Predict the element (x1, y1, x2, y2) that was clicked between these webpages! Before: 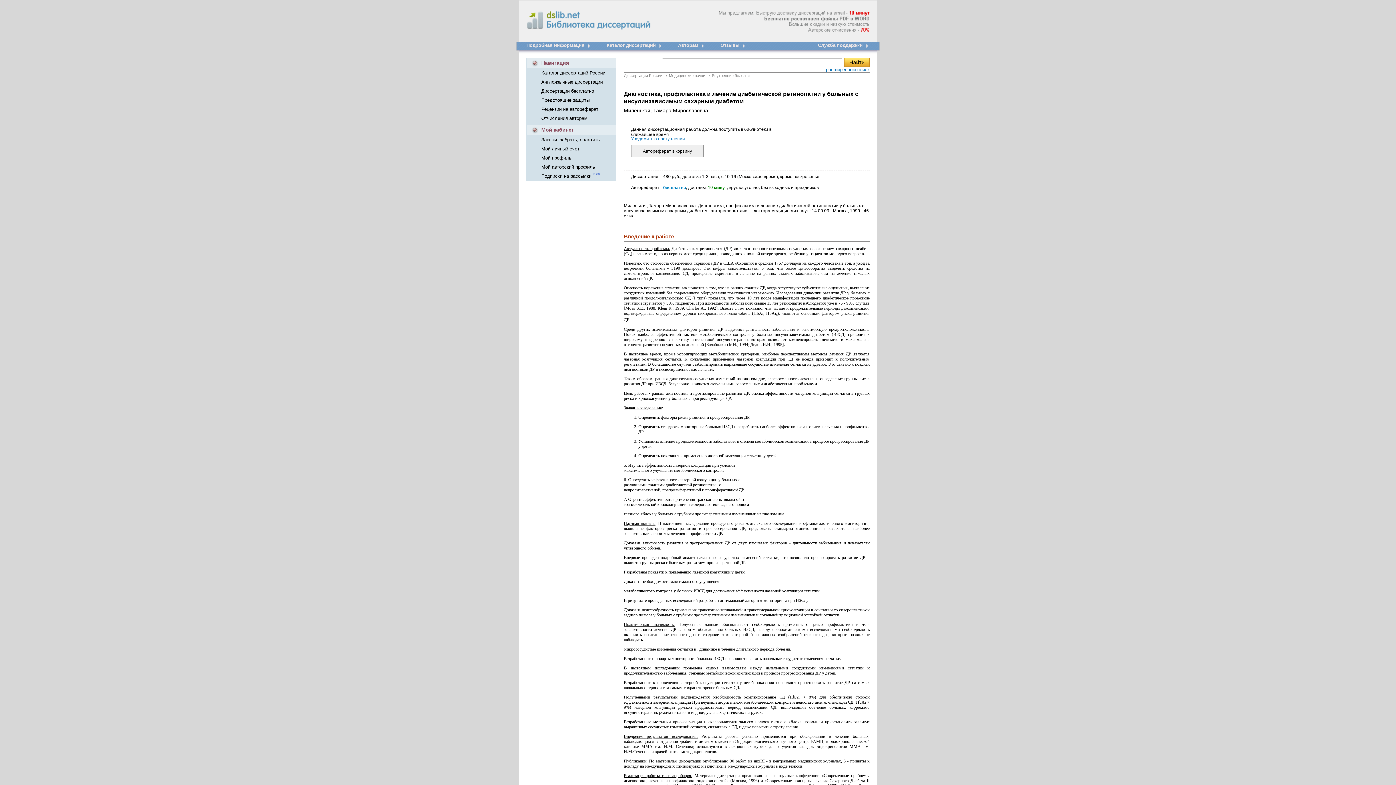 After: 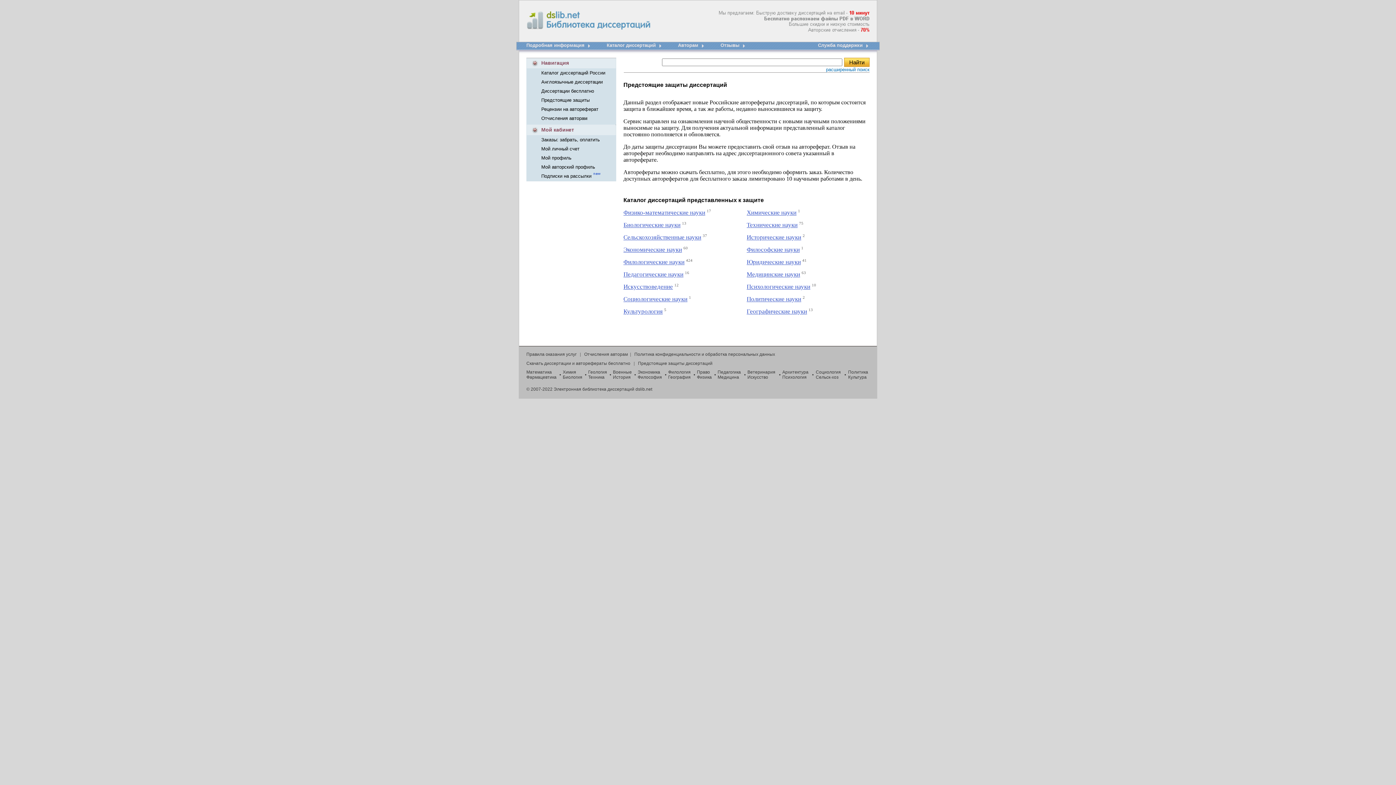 Action: bbox: (541, 97, 589, 102) label: Предстоящие защиты